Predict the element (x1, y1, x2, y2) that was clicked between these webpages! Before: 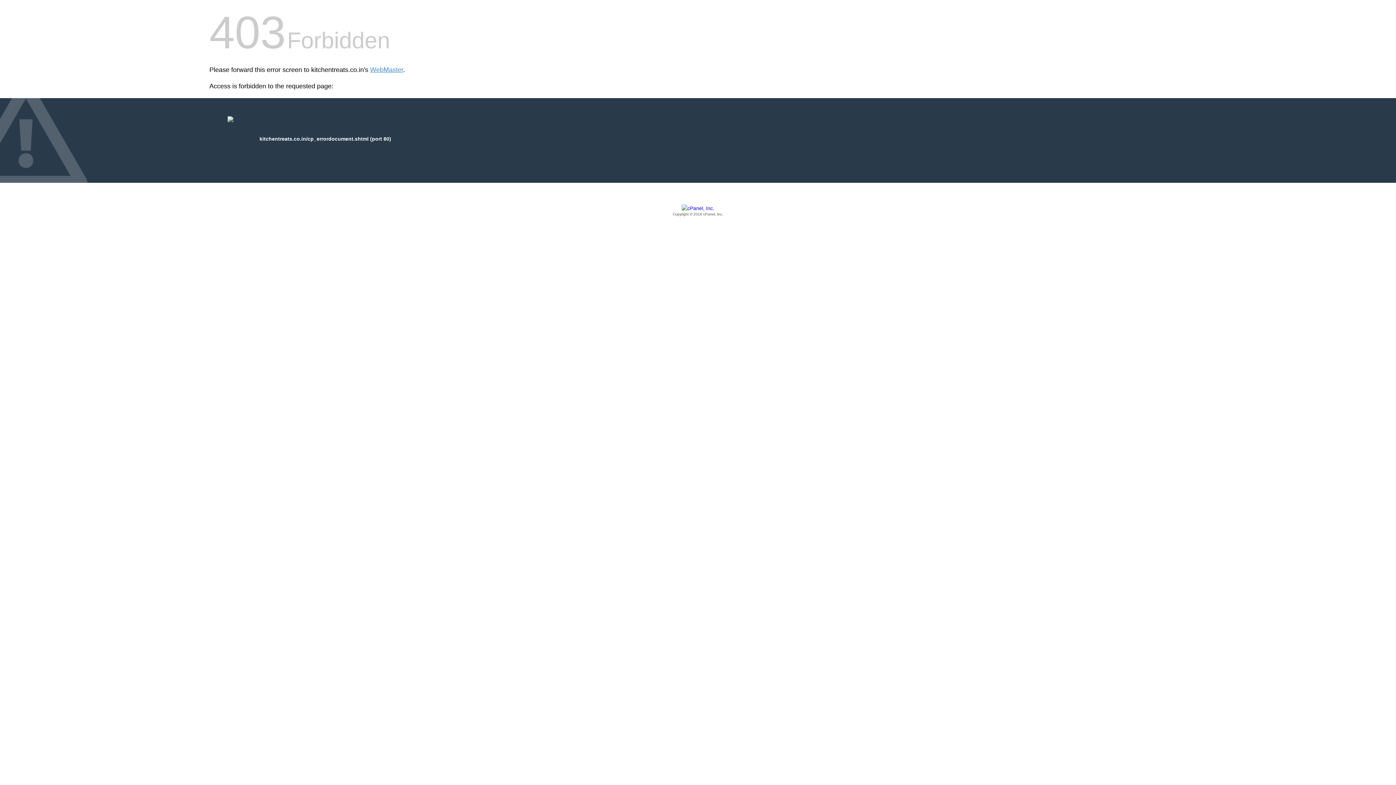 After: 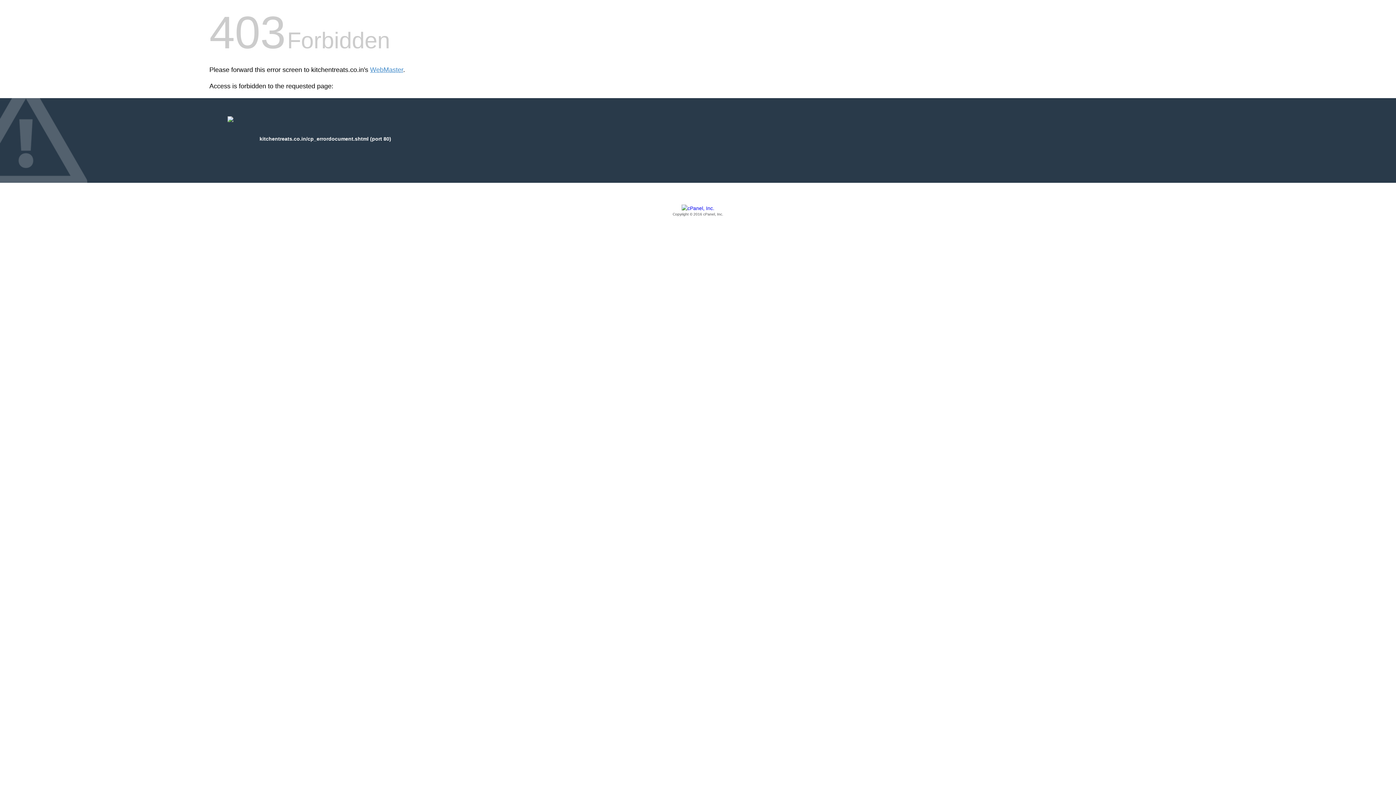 Action: bbox: (209, 205, 1186, 217) label: Copyright © 2016 cPanel, Inc.